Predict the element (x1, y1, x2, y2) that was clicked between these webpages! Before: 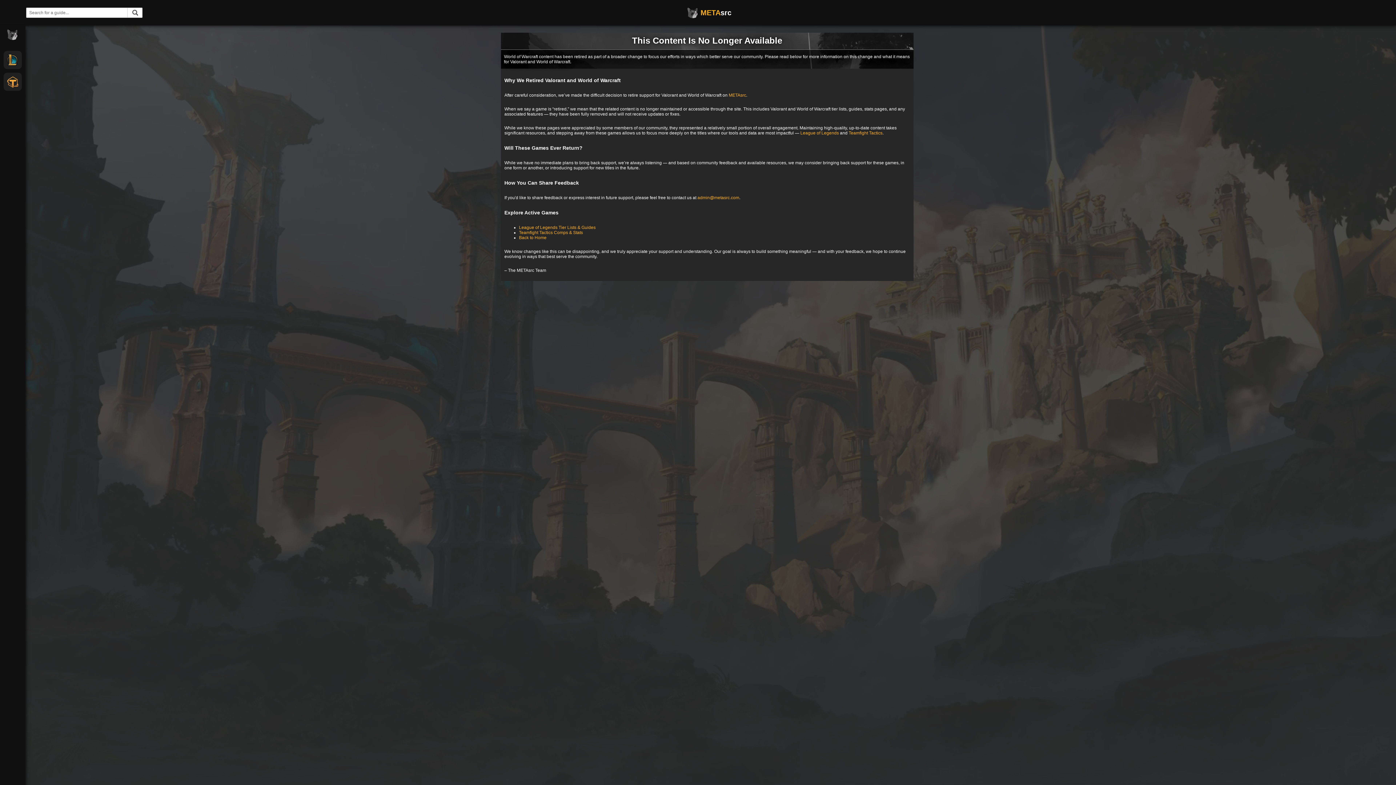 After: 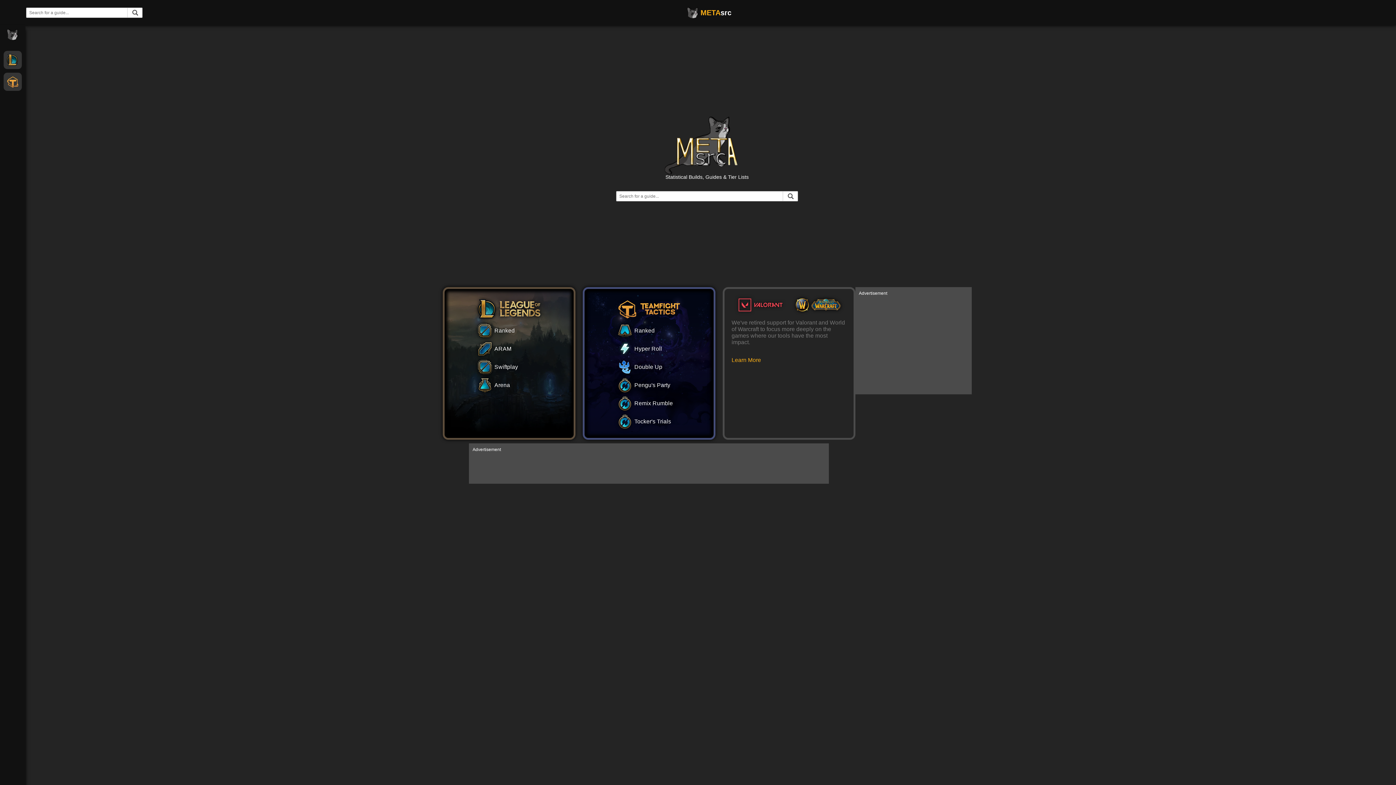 Action: bbox: (687, 6, 731, 18) label: META
src